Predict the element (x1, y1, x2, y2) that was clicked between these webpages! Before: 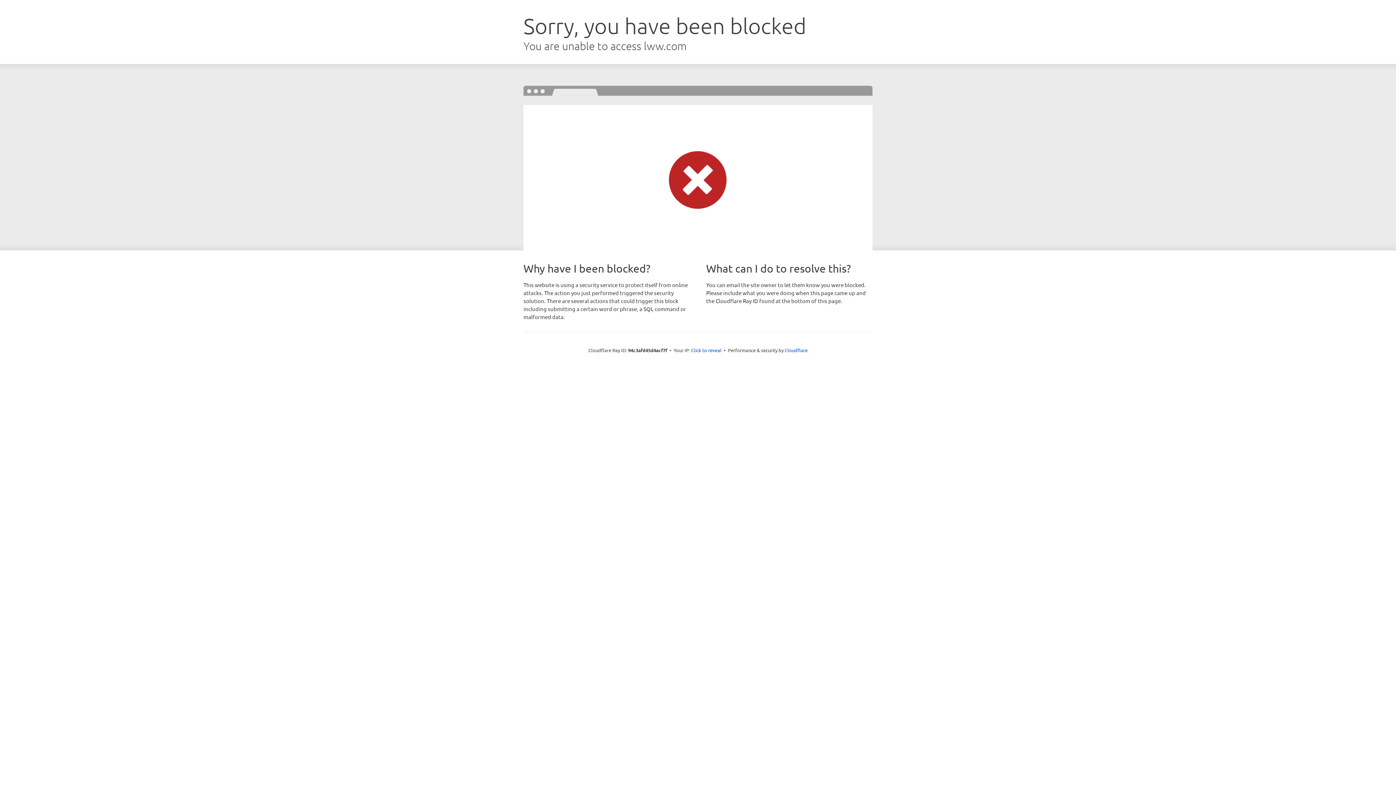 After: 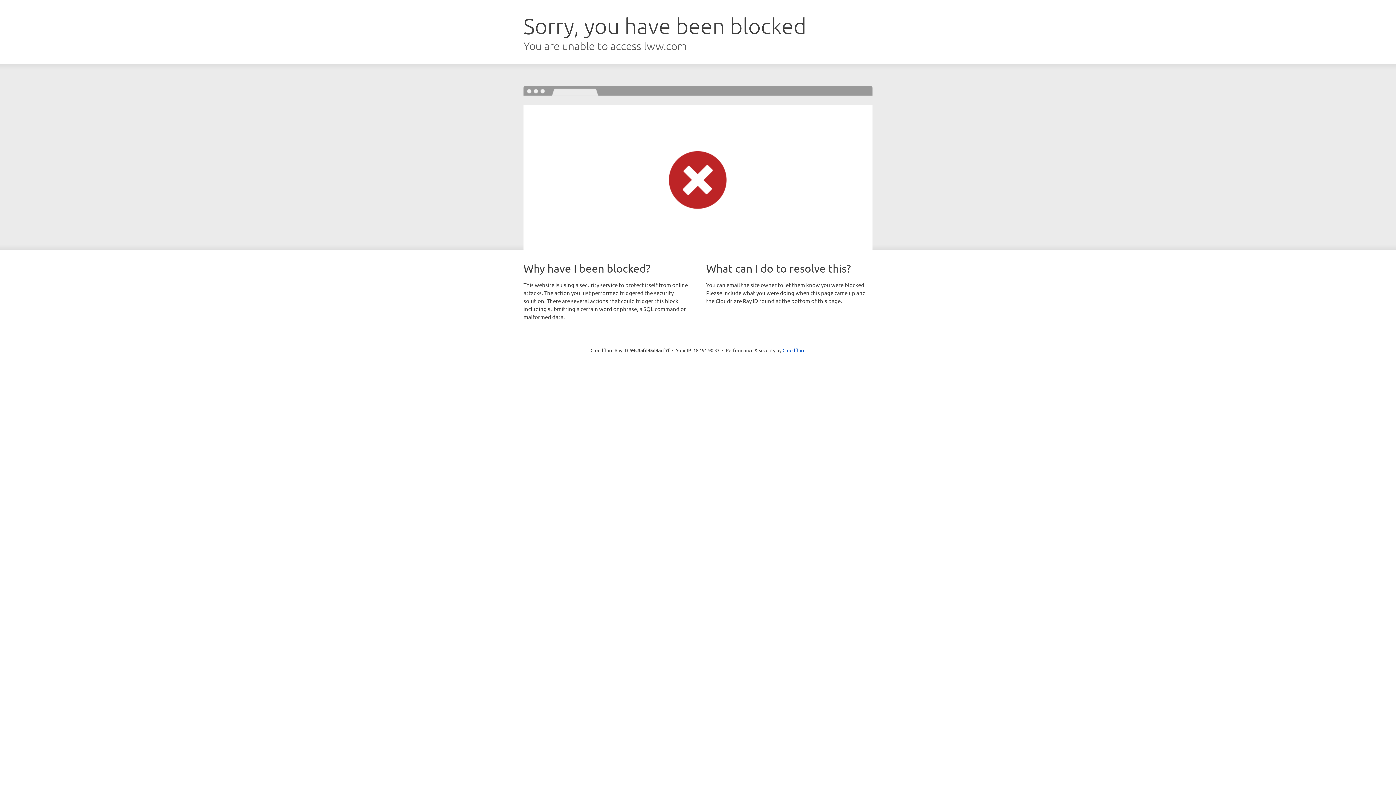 Action: bbox: (691, 346, 721, 353) label: Click to reveal